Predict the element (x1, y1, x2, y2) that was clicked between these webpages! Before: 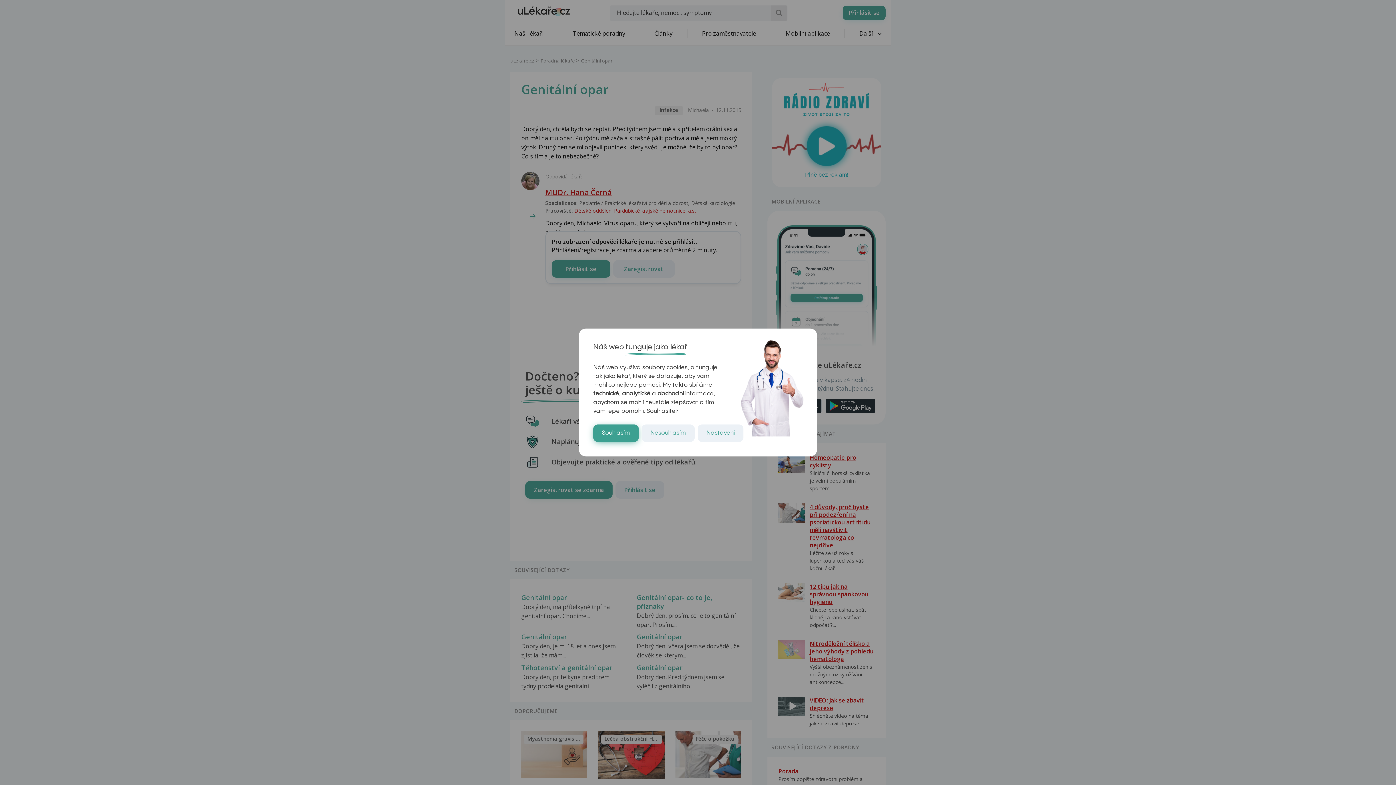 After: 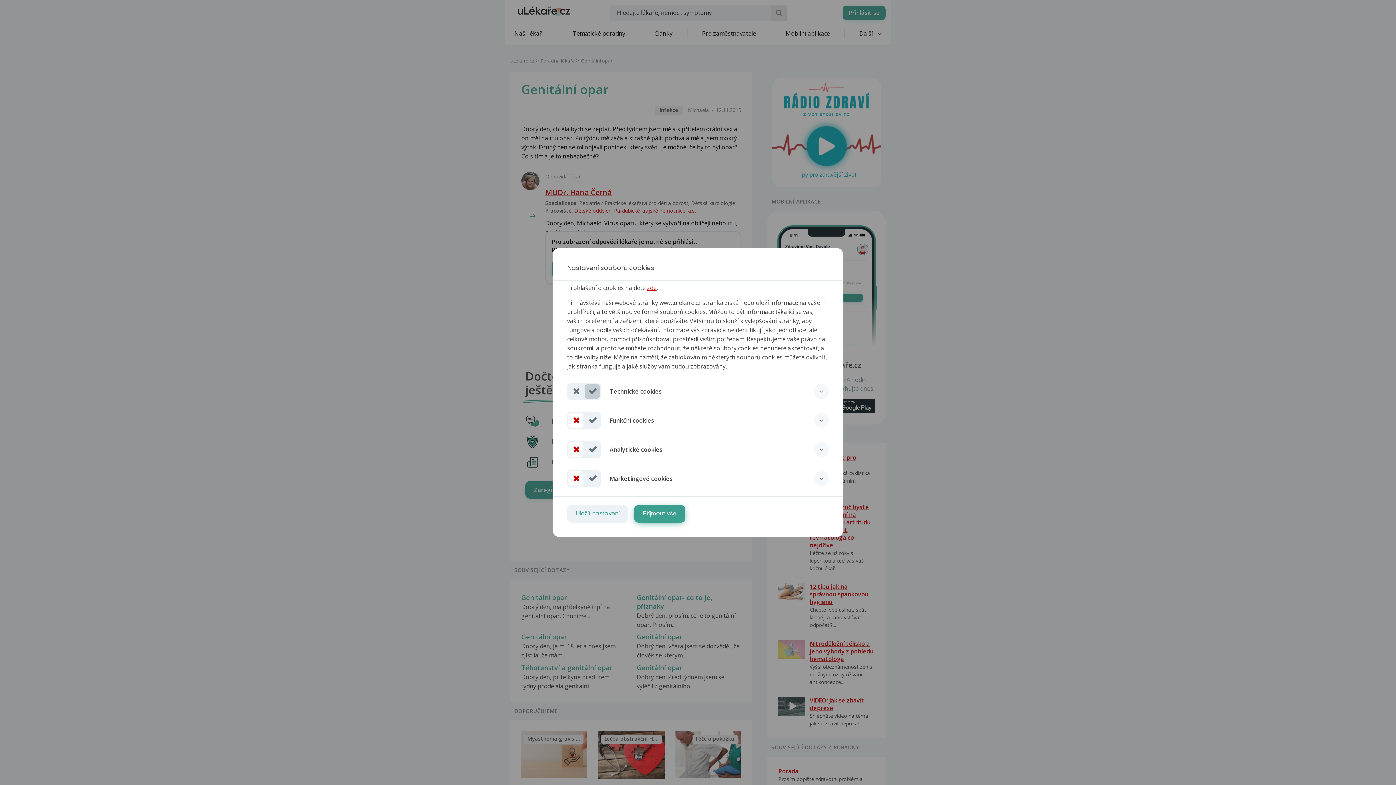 Action: label: Nastavení bbox: (697, 424, 743, 442)